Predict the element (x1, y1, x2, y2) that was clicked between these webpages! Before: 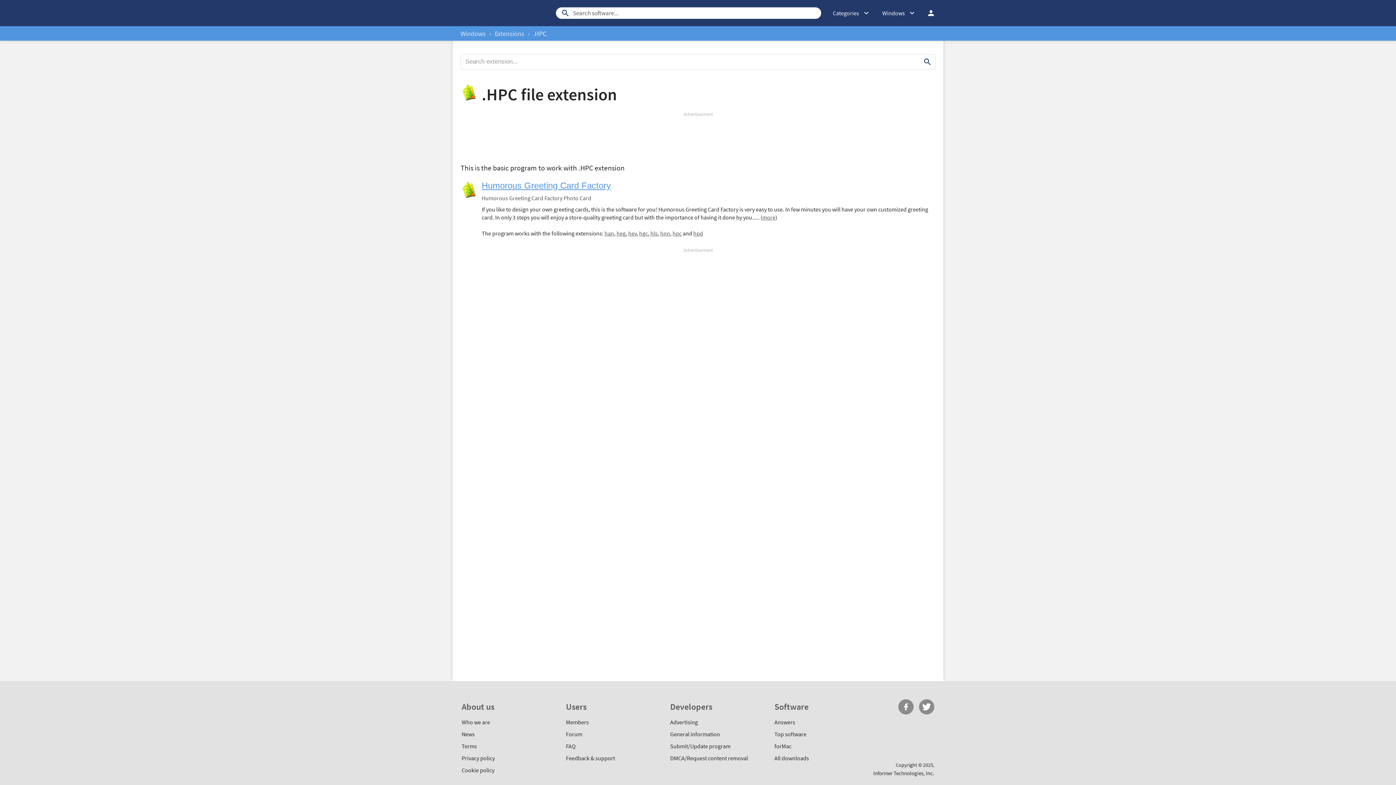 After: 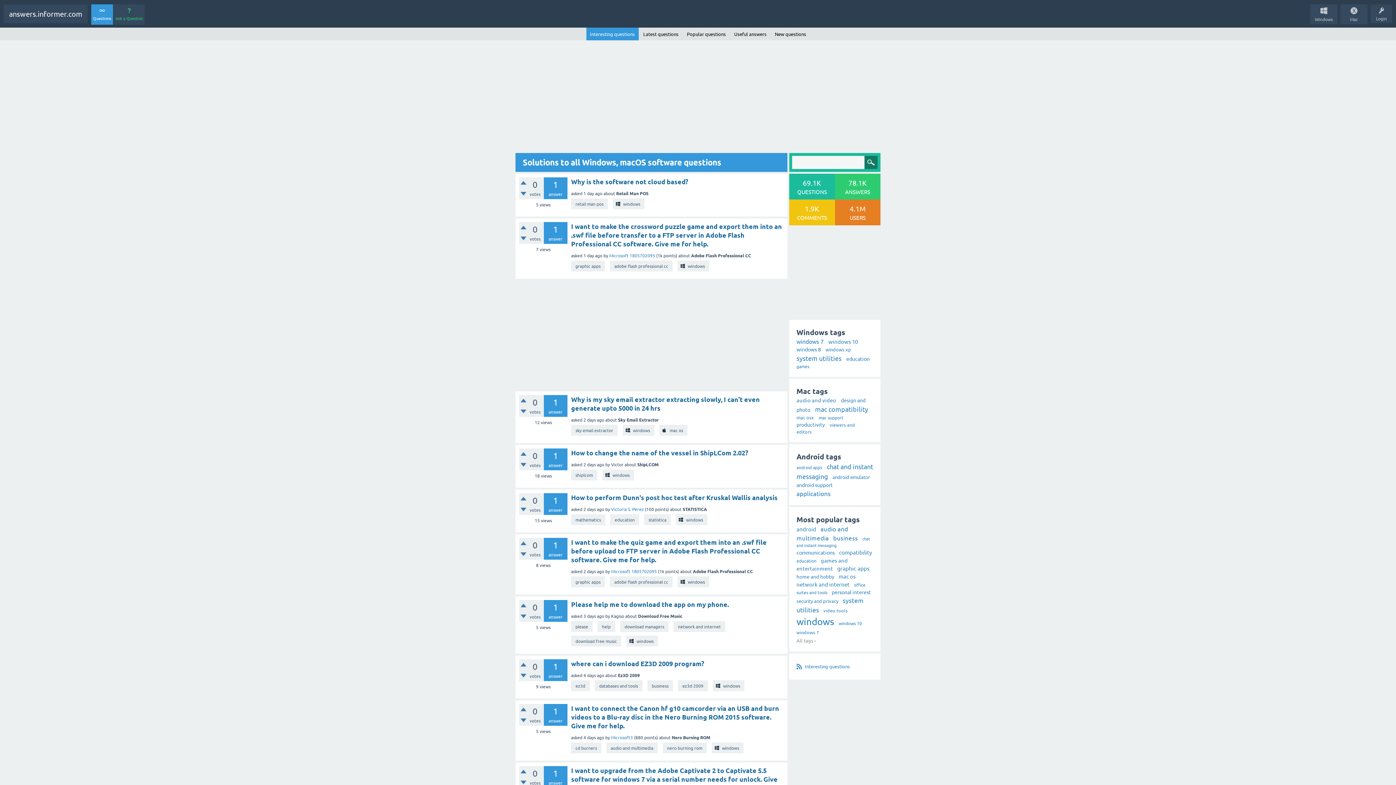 Action: bbox: (774, 718, 795, 726) label: Answers